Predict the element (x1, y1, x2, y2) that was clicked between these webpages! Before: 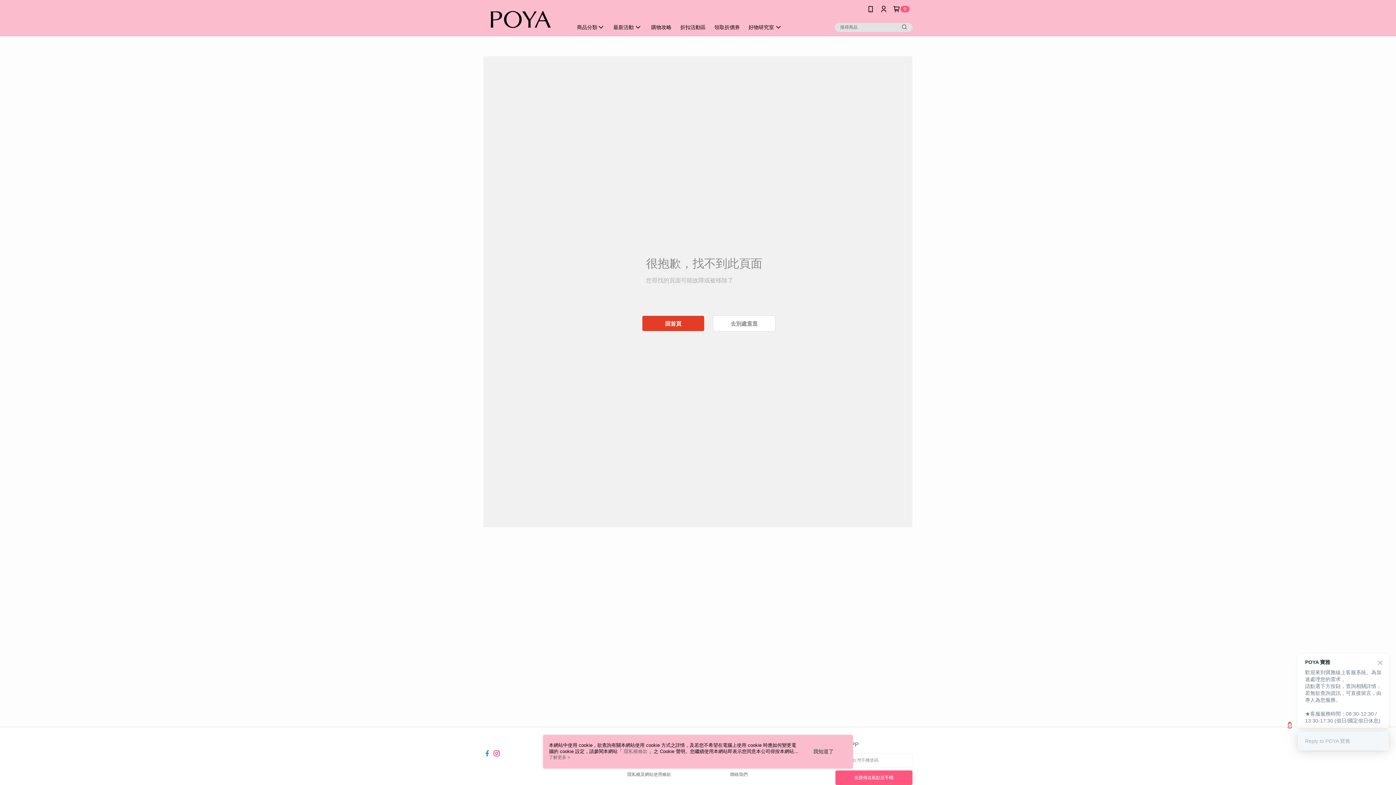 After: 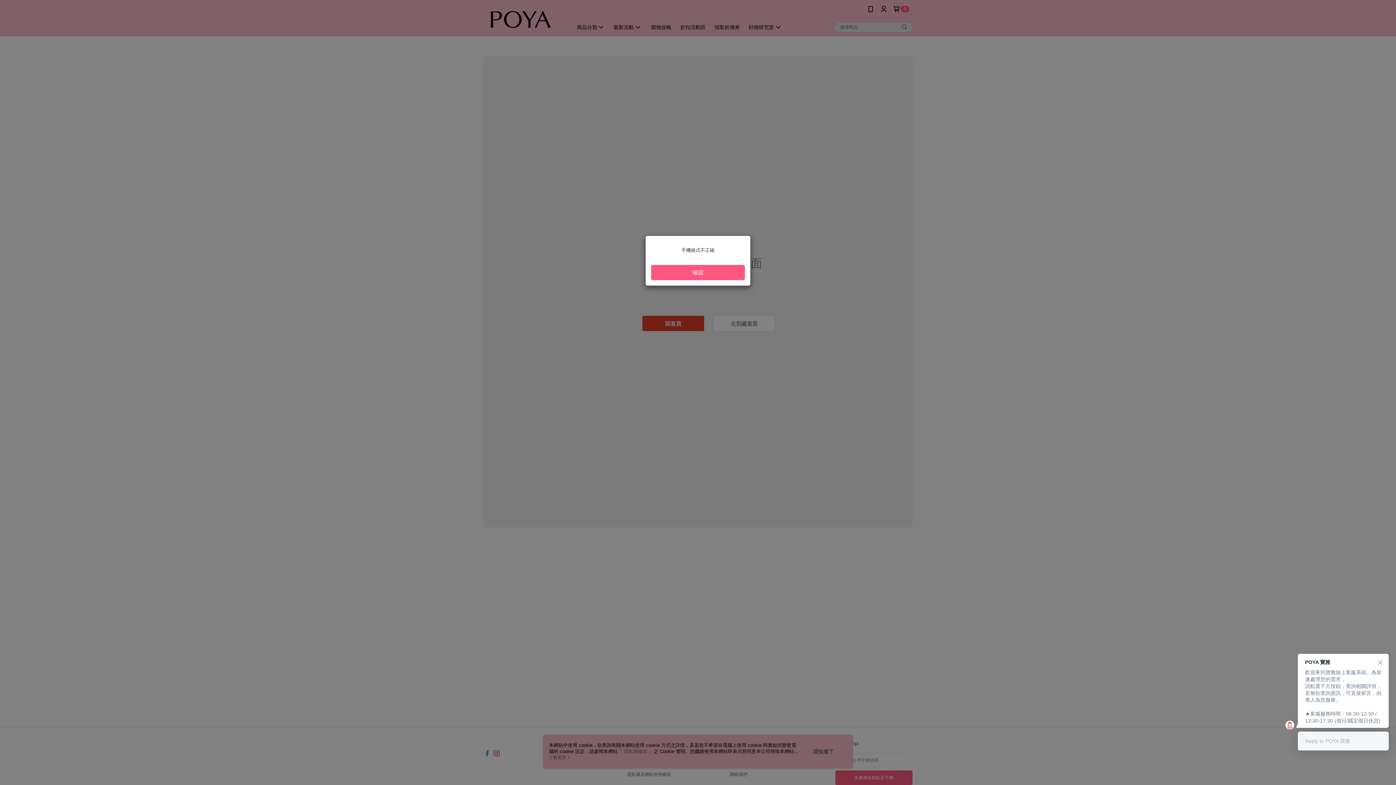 Action: label: 免費傳送載點至手機 bbox: (835, 770, 912, 785)